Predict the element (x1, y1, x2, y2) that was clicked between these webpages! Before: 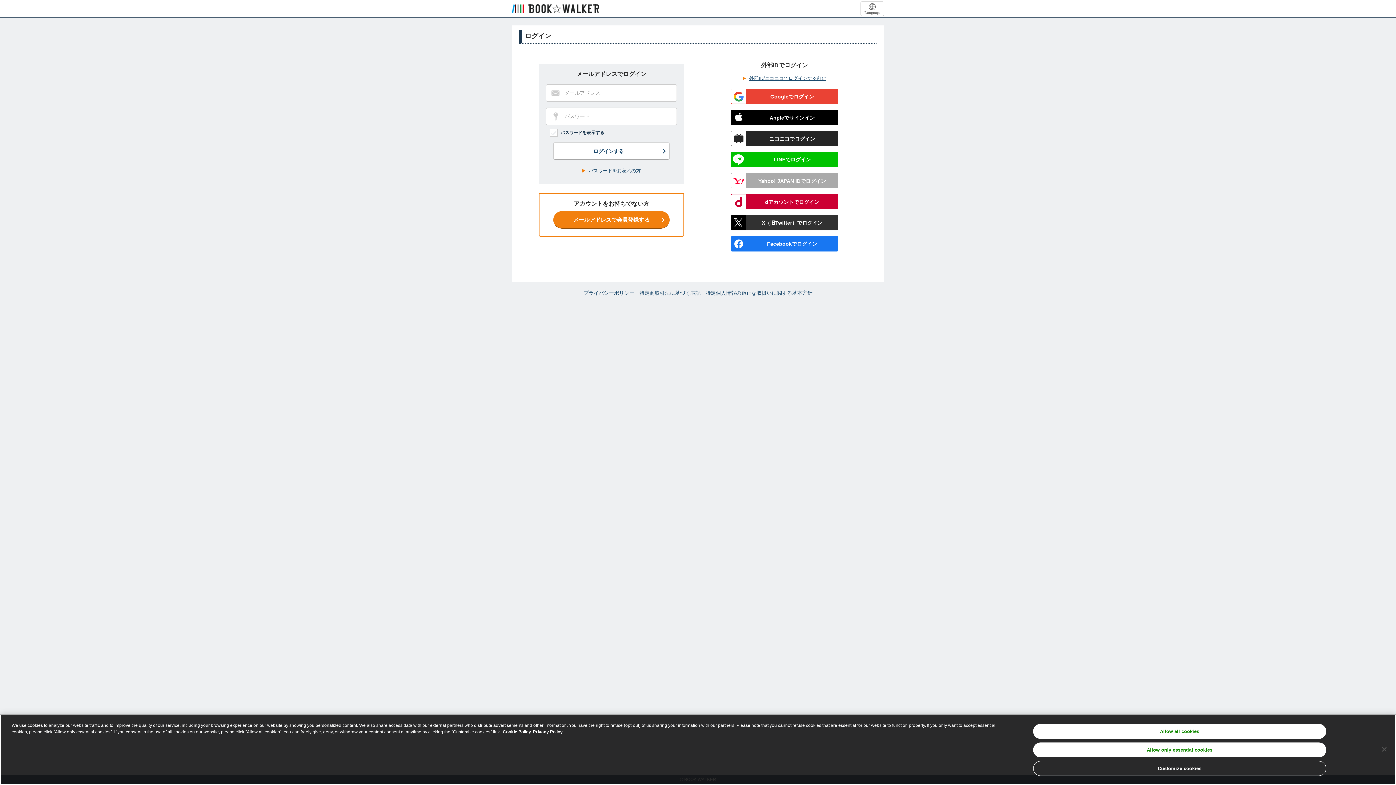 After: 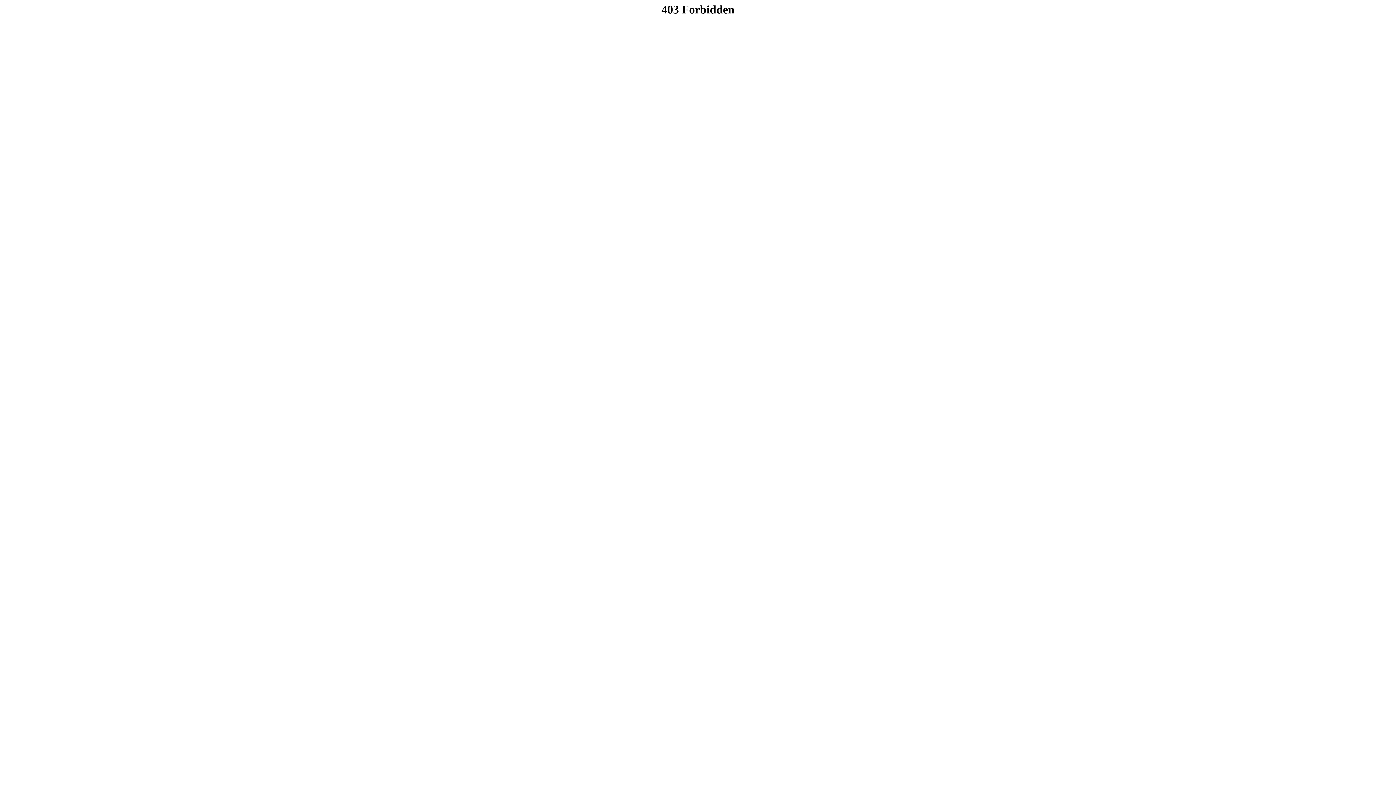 Action: bbox: (512, 1, 599, 16)